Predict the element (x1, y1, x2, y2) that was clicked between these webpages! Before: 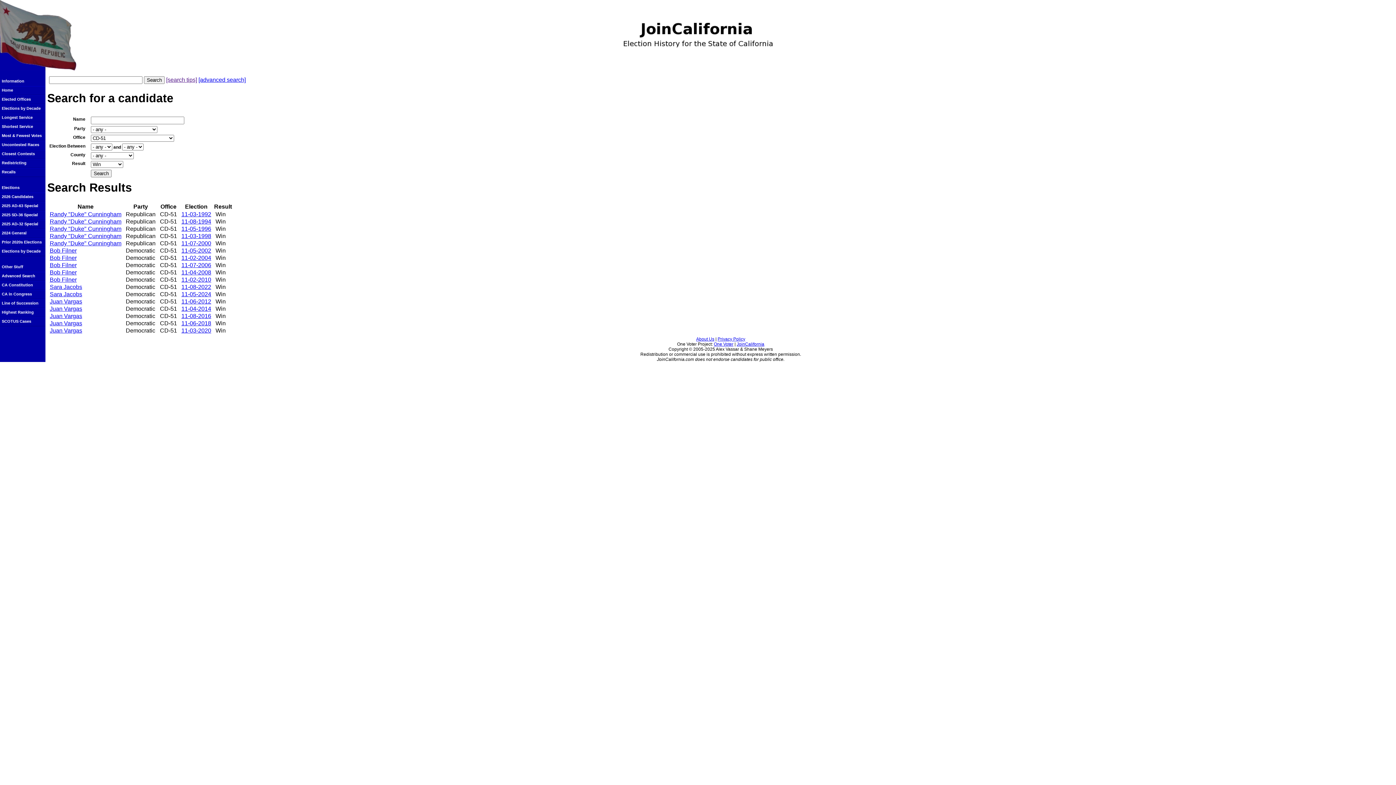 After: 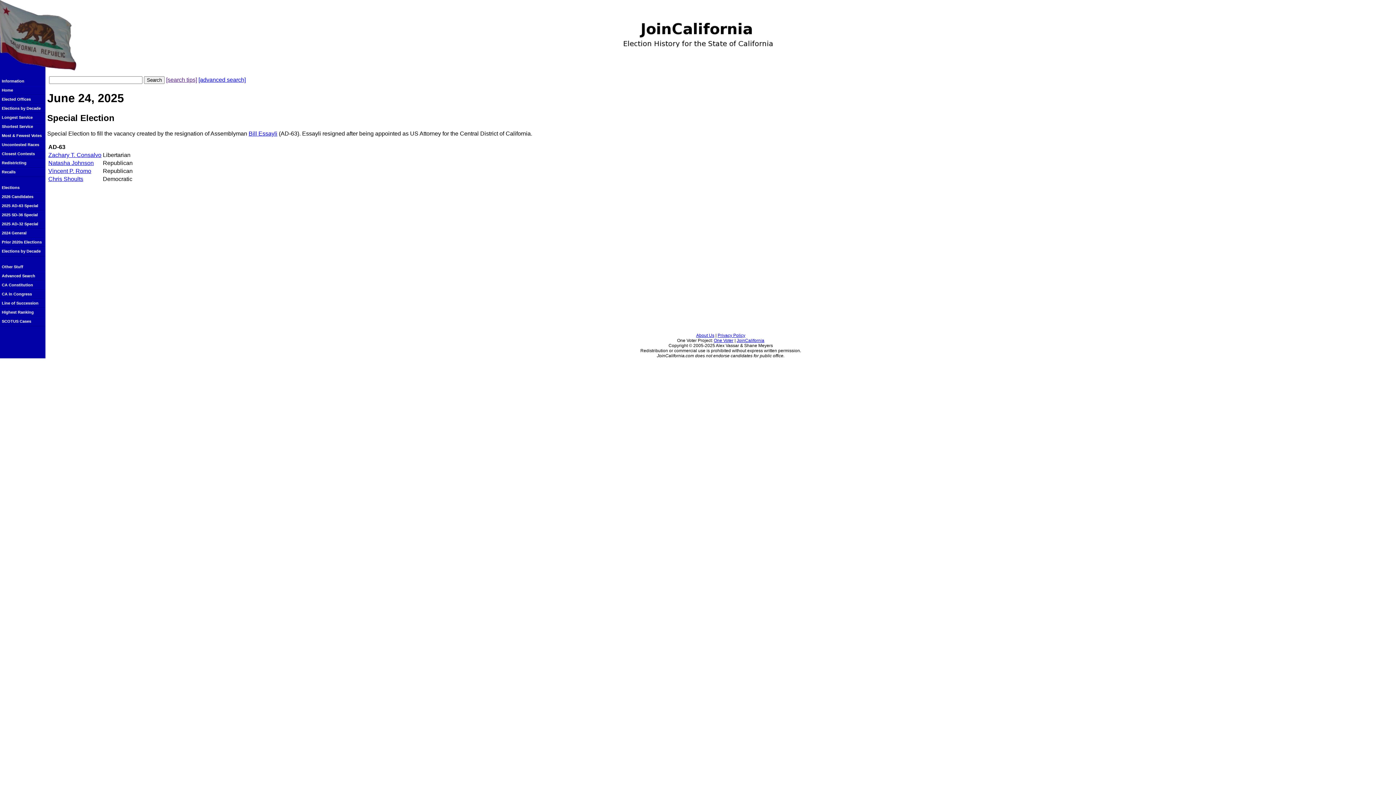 Action: label: 2025 AD-63 Special bbox: (0, 201, 45, 210)